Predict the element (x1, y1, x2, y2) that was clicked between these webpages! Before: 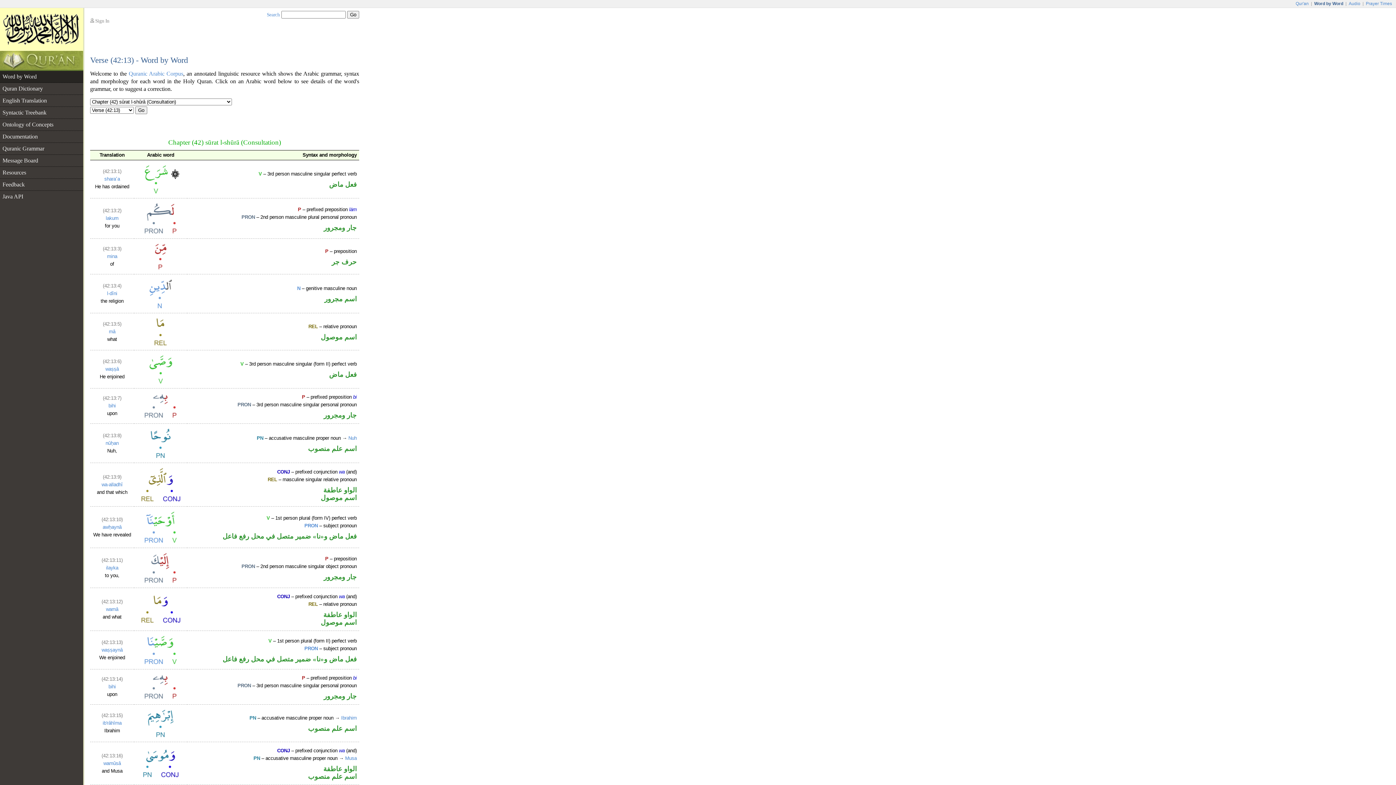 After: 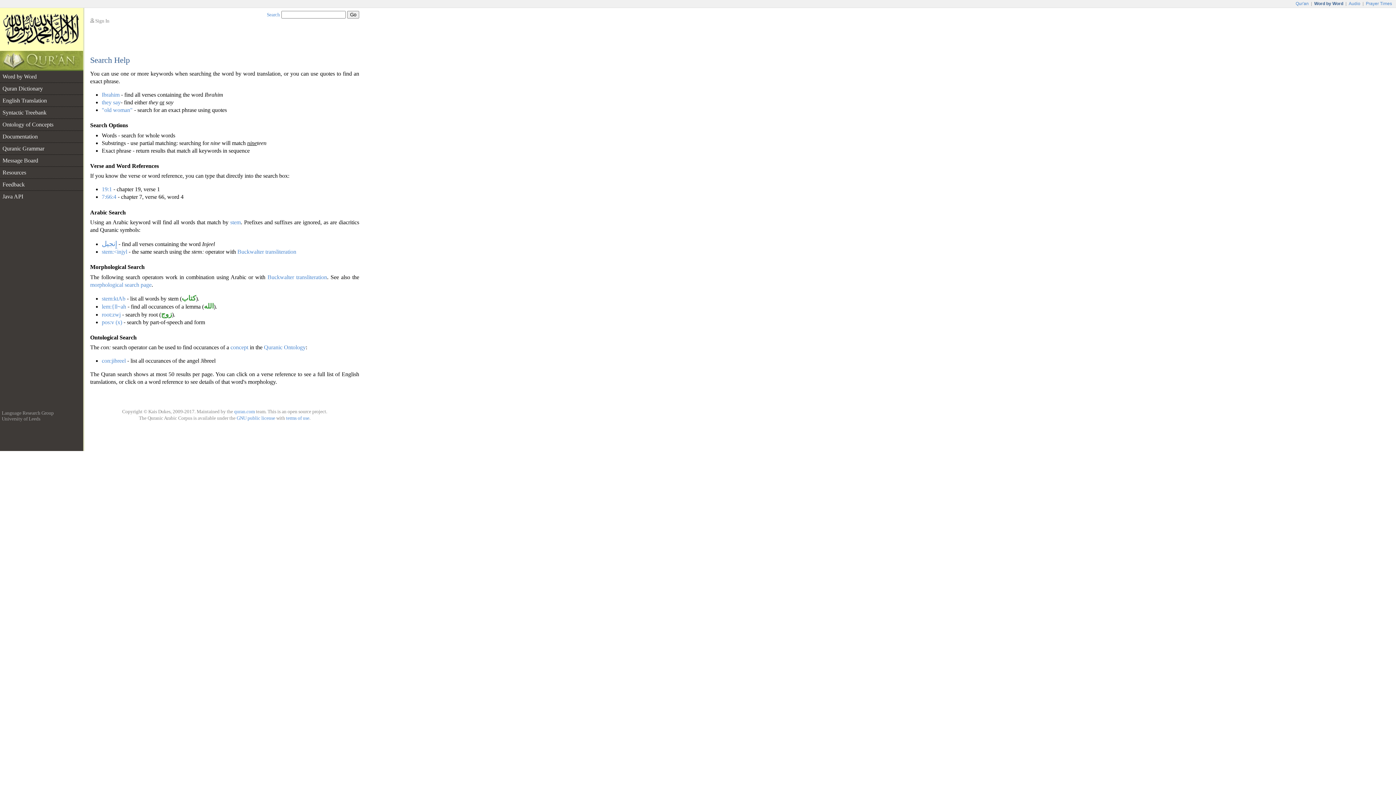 Action: label: Search bbox: (266, 12, 280, 17)